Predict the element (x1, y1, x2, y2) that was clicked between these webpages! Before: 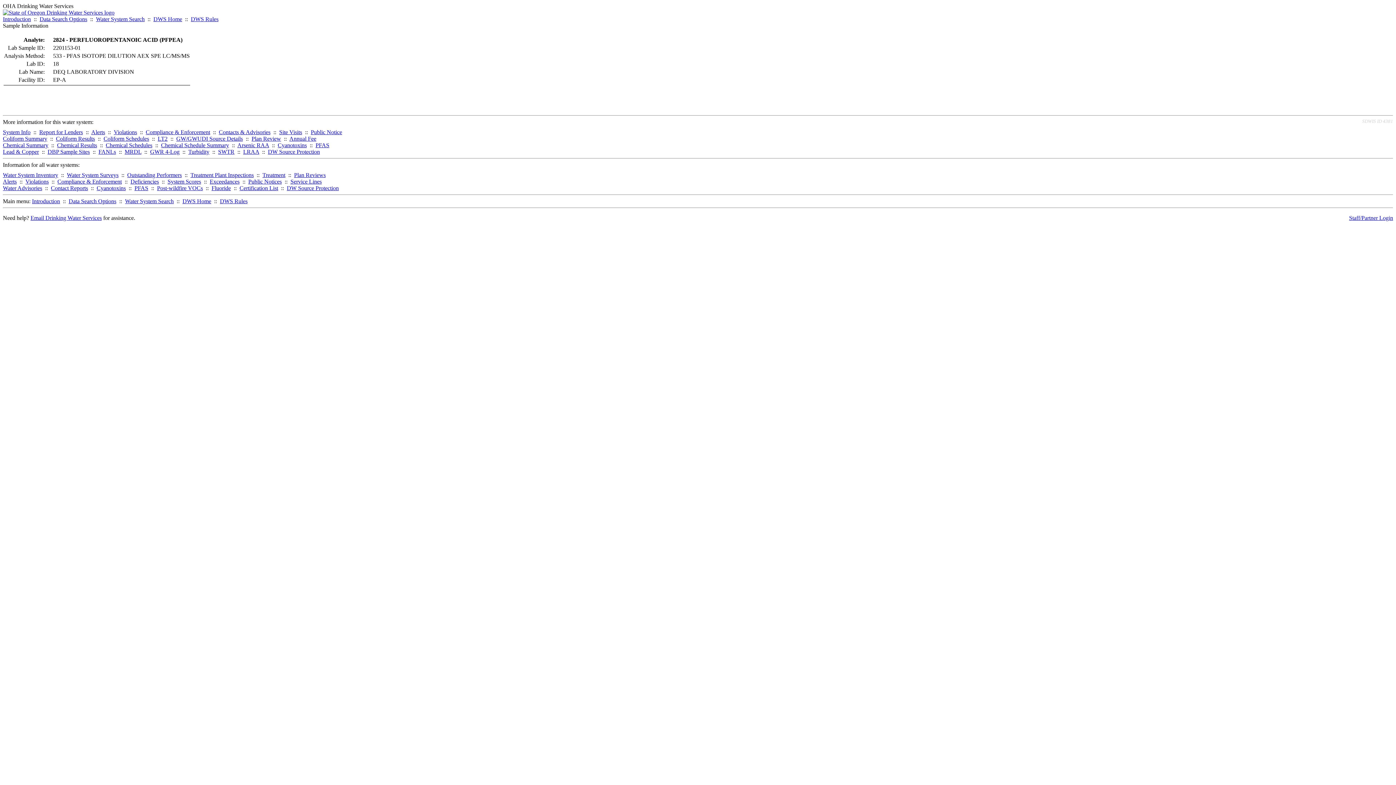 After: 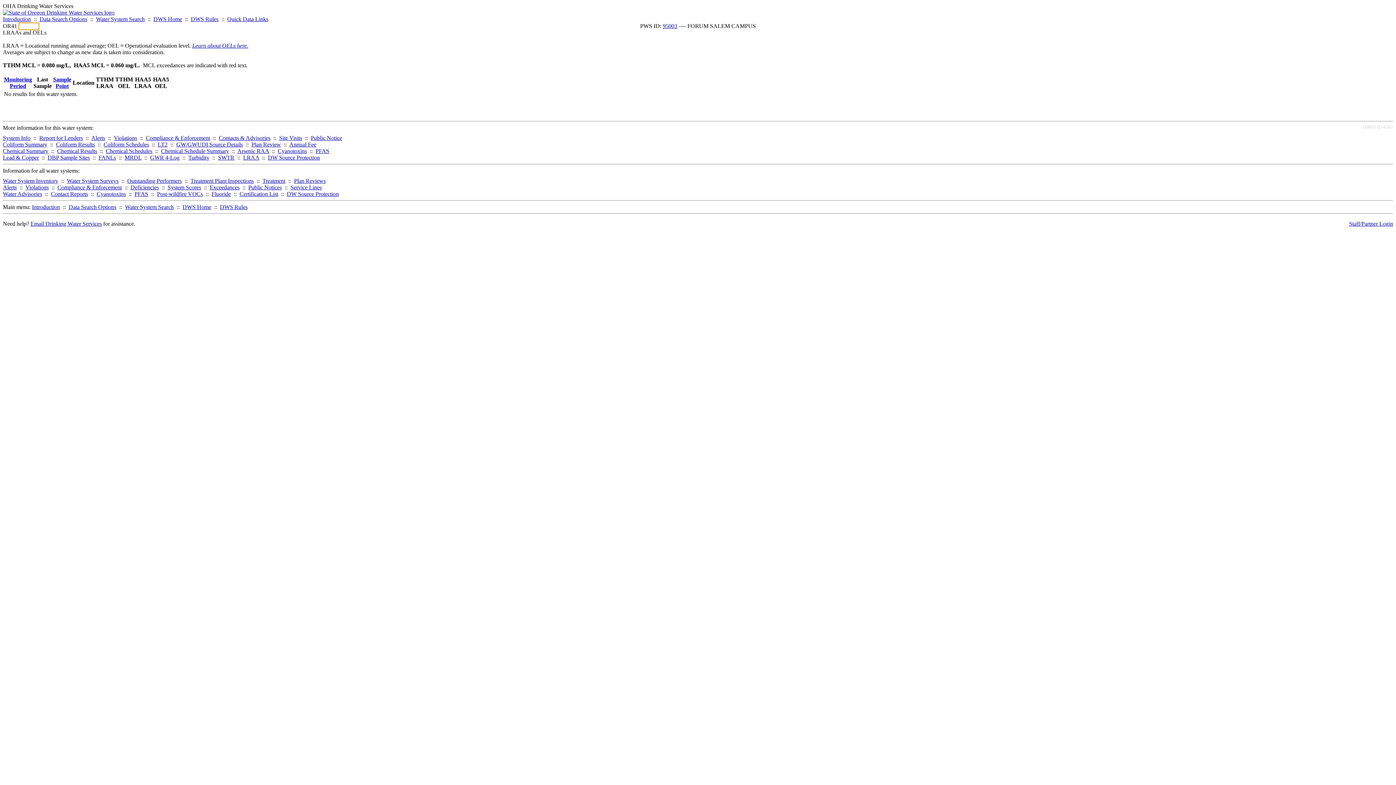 Action: label: LRAA bbox: (243, 148, 259, 154)